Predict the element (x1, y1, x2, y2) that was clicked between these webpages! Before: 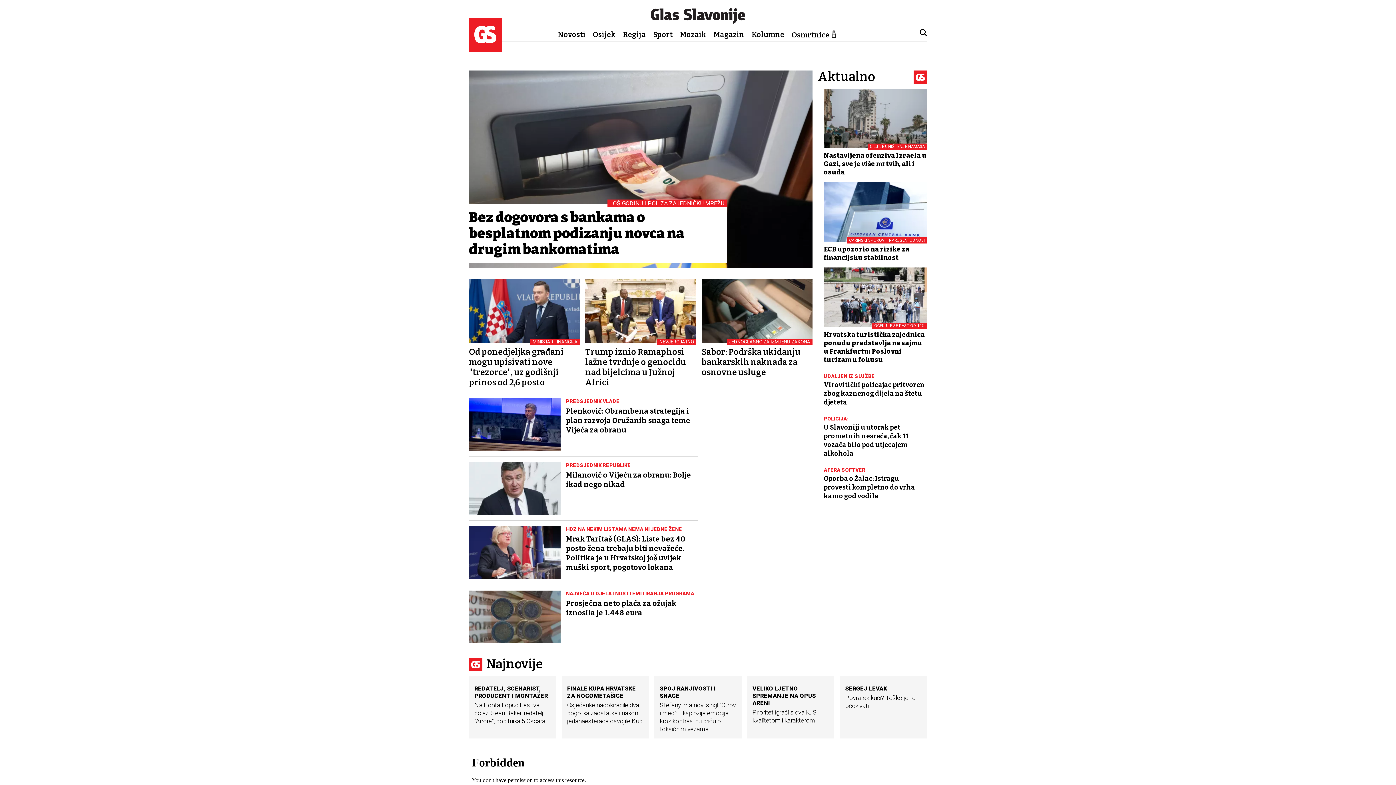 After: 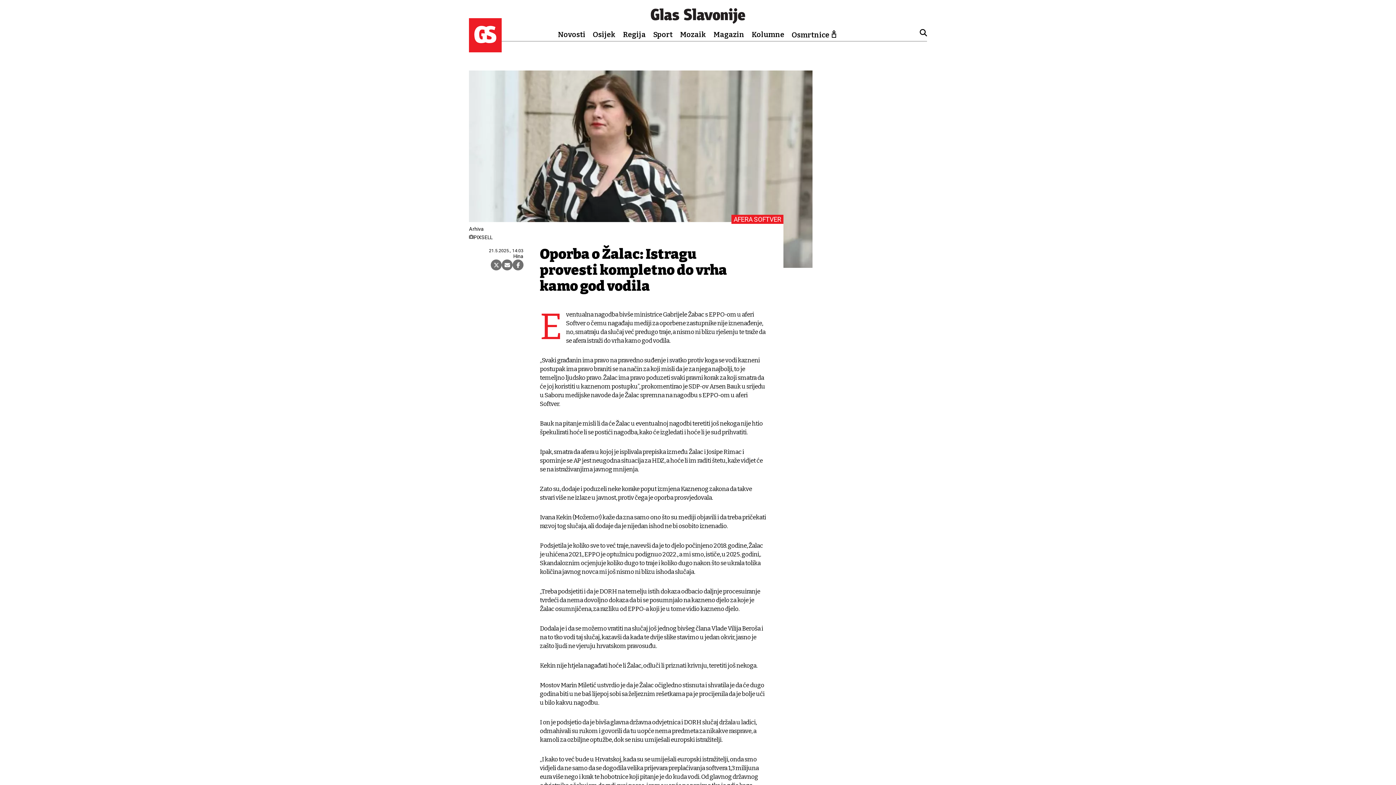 Action: label: AFERA SOFTVER
Oporba o Žalac: Istragu provesti kompletno do vrha kamo god vodila bbox: (824, 463, 927, 500)